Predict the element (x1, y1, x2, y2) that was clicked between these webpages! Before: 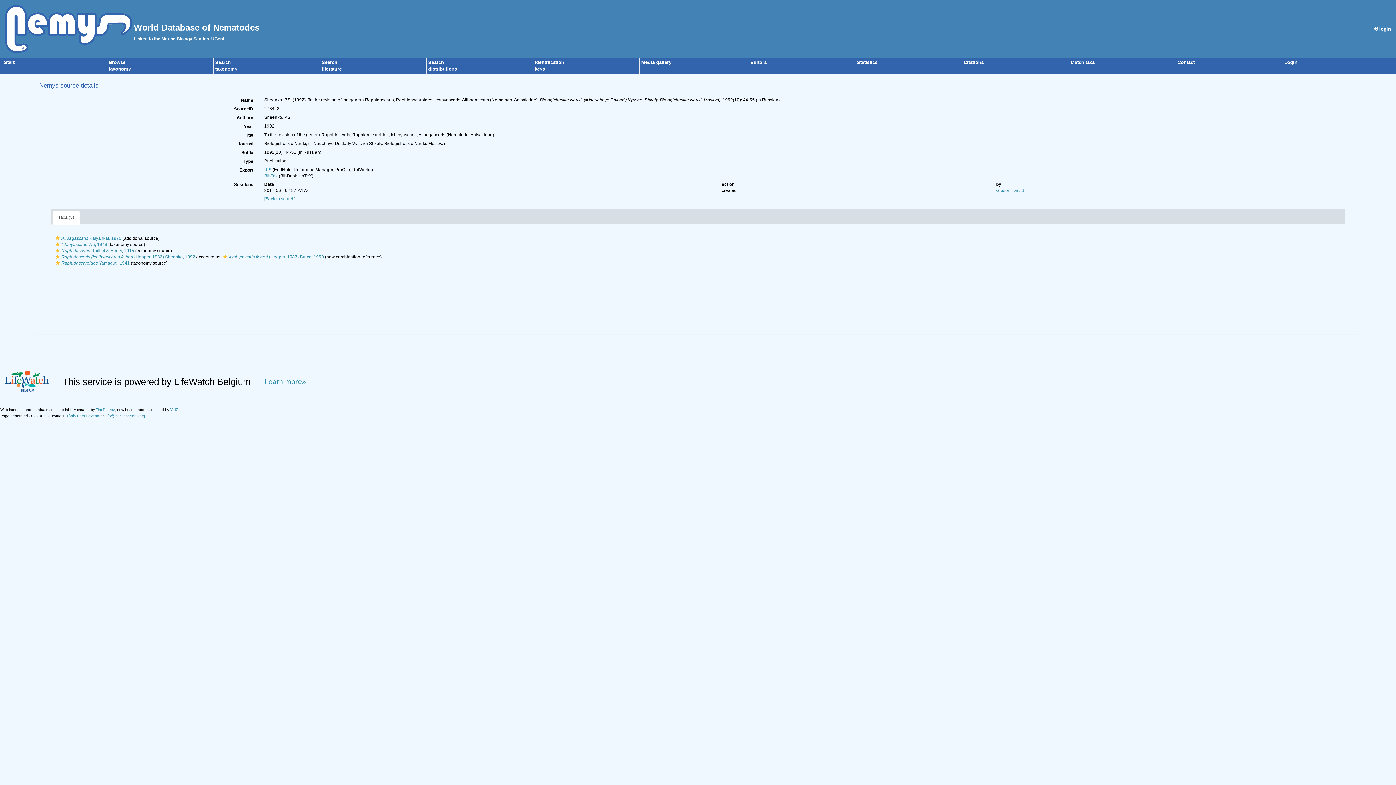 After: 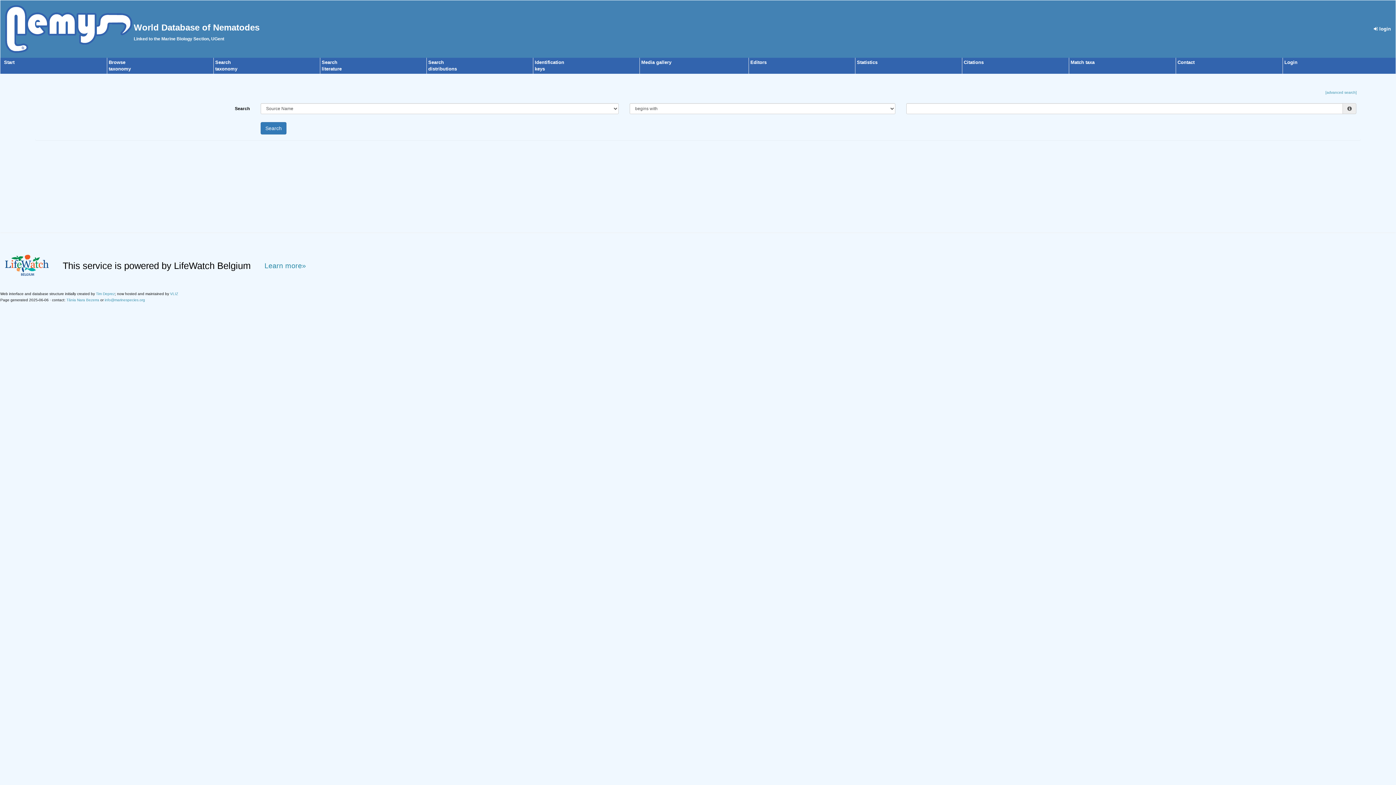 Action: label: [Back to search] bbox: (264, 196, 295, 201)